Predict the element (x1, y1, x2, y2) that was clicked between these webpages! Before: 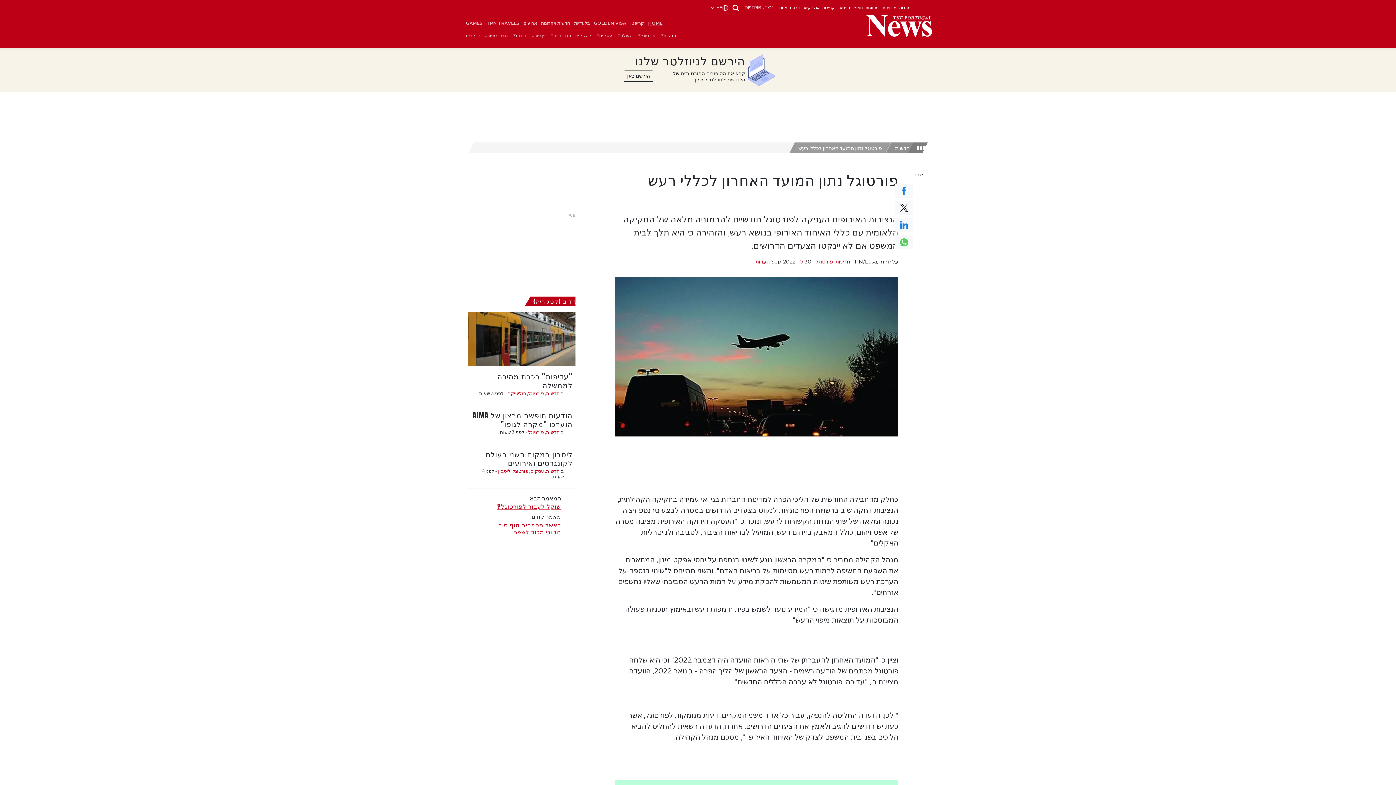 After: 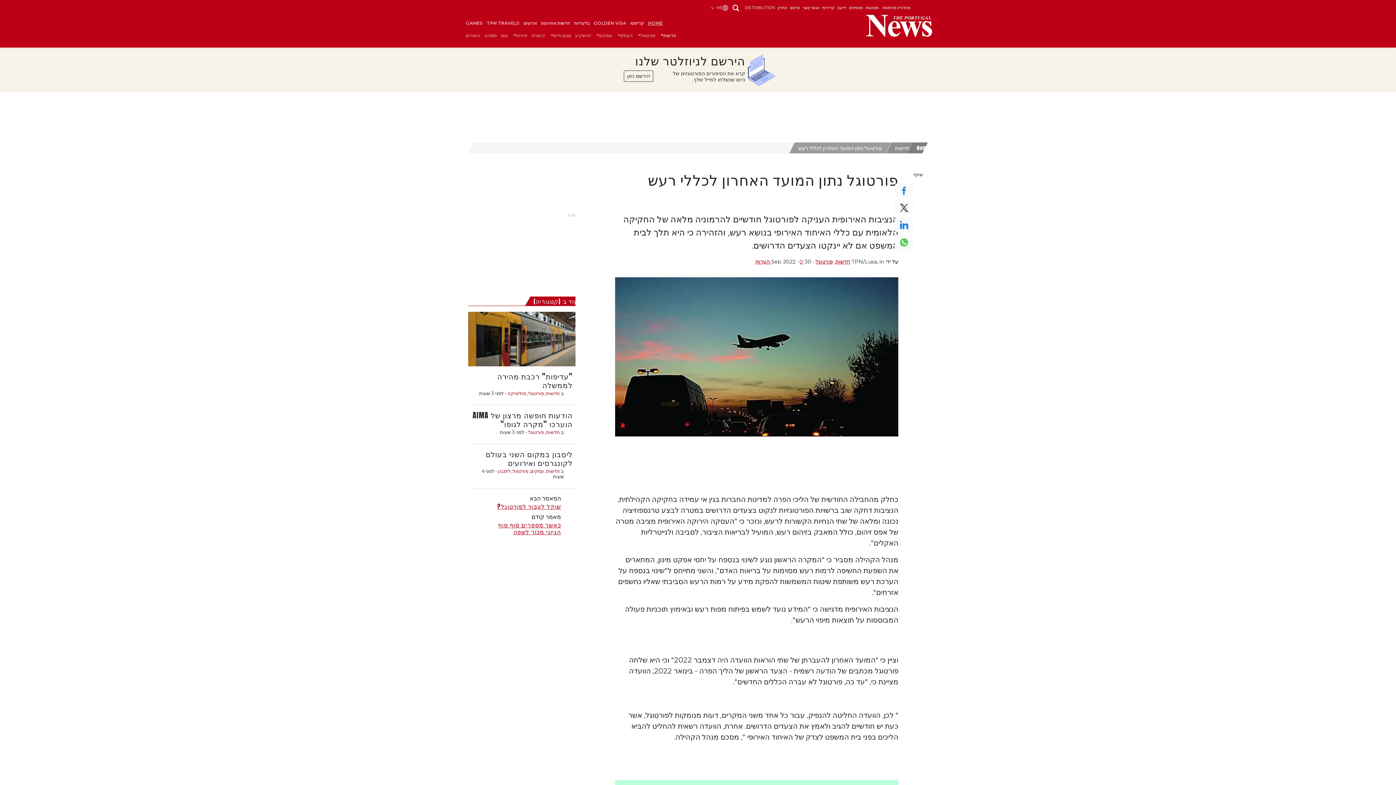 Action: bbox: (895, 235, 913, 249)